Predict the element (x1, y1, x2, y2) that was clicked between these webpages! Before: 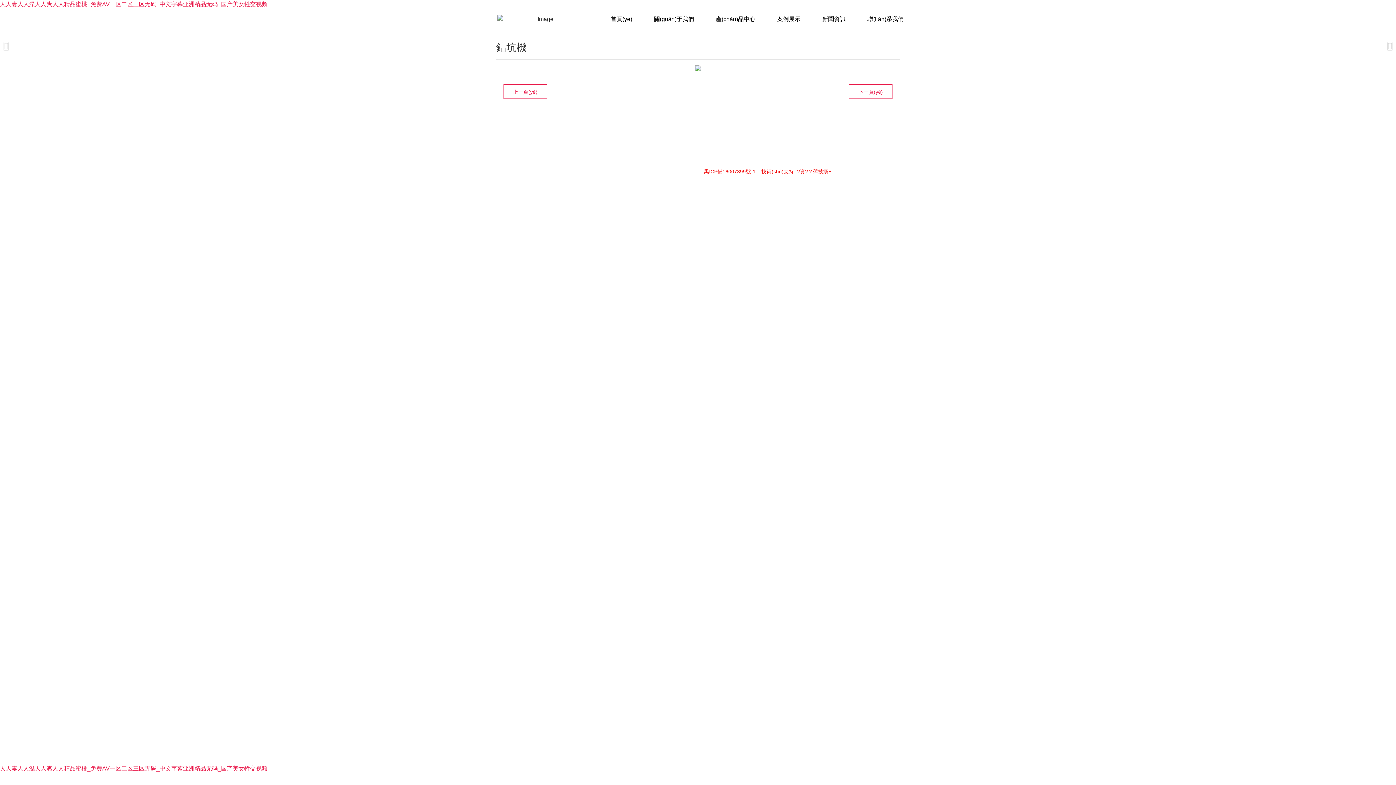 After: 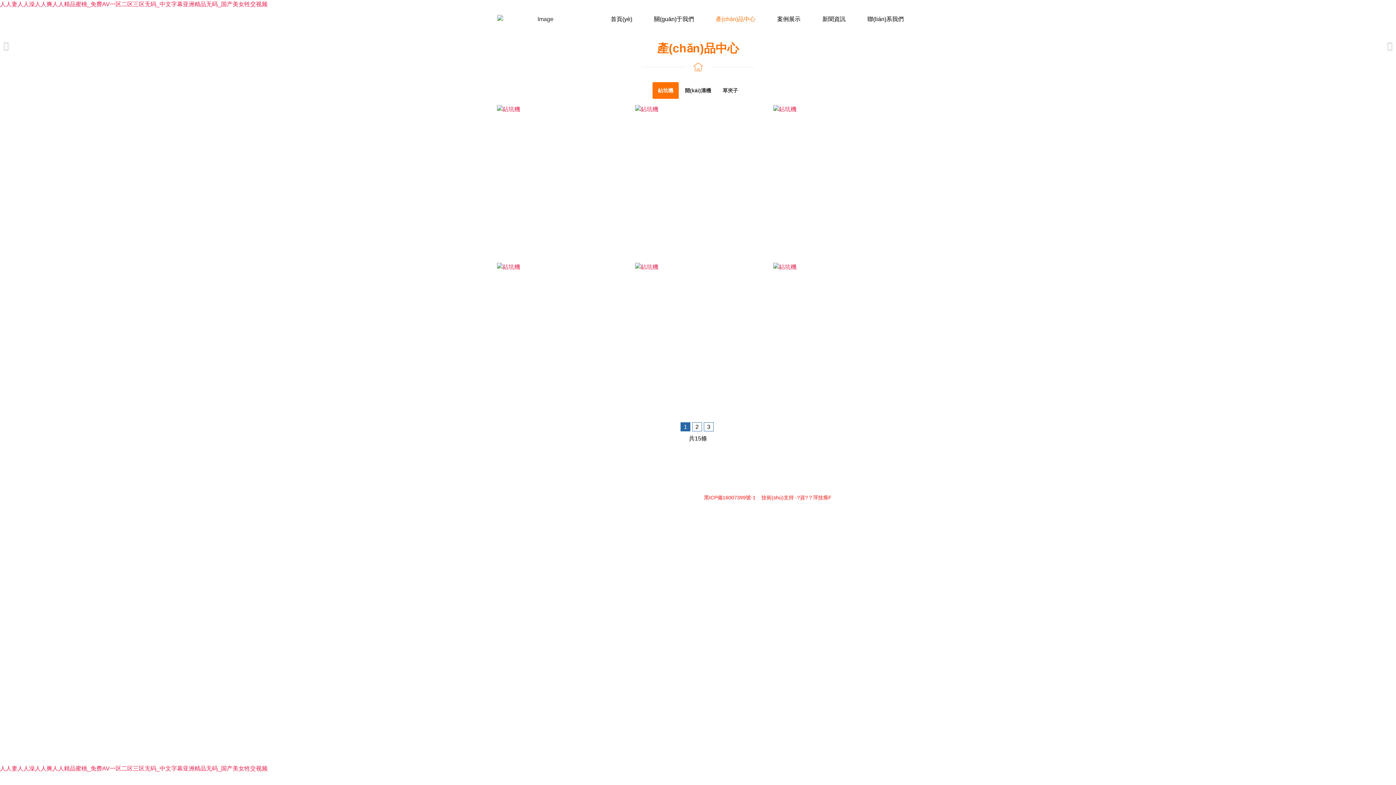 Action: label: 產(chǎn)品中心 bbox: (639, 117, 688, 130)